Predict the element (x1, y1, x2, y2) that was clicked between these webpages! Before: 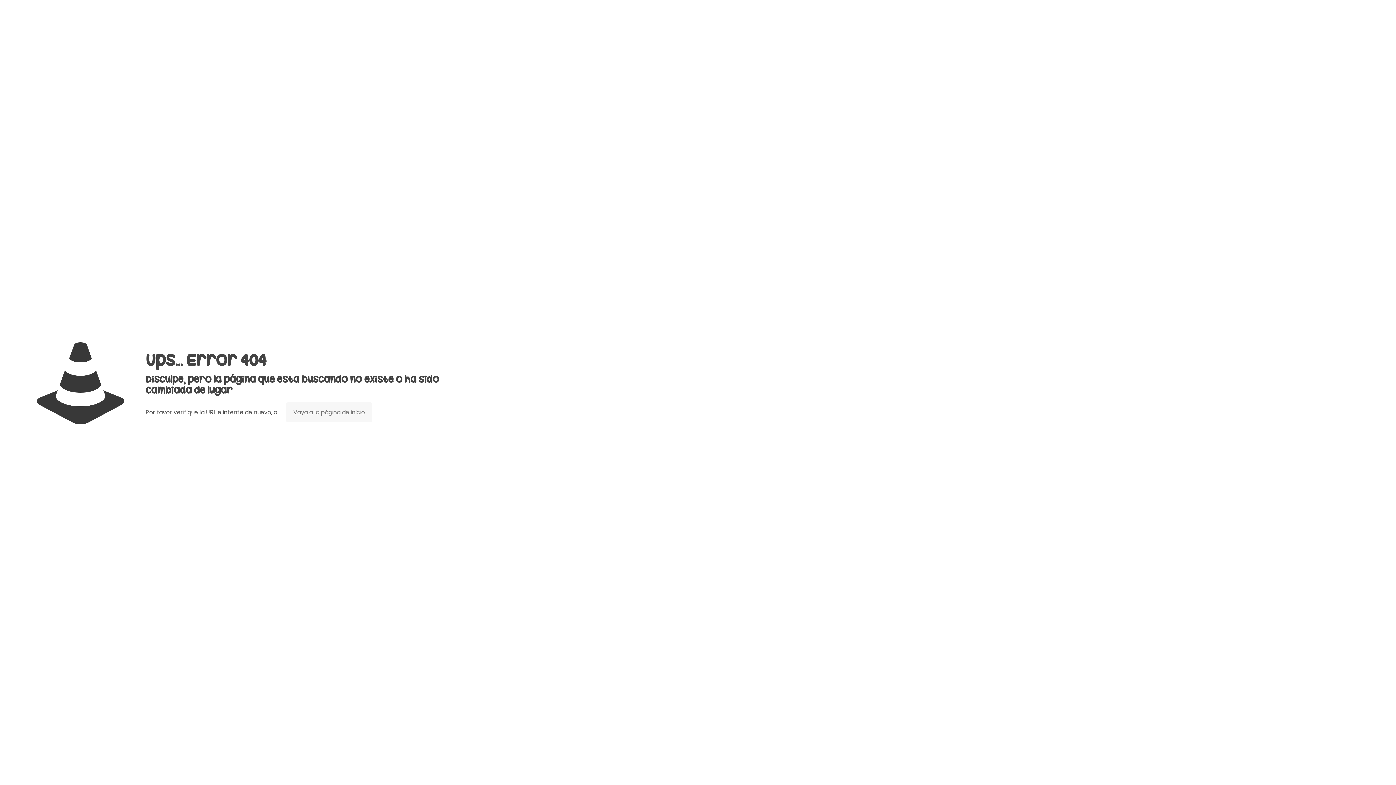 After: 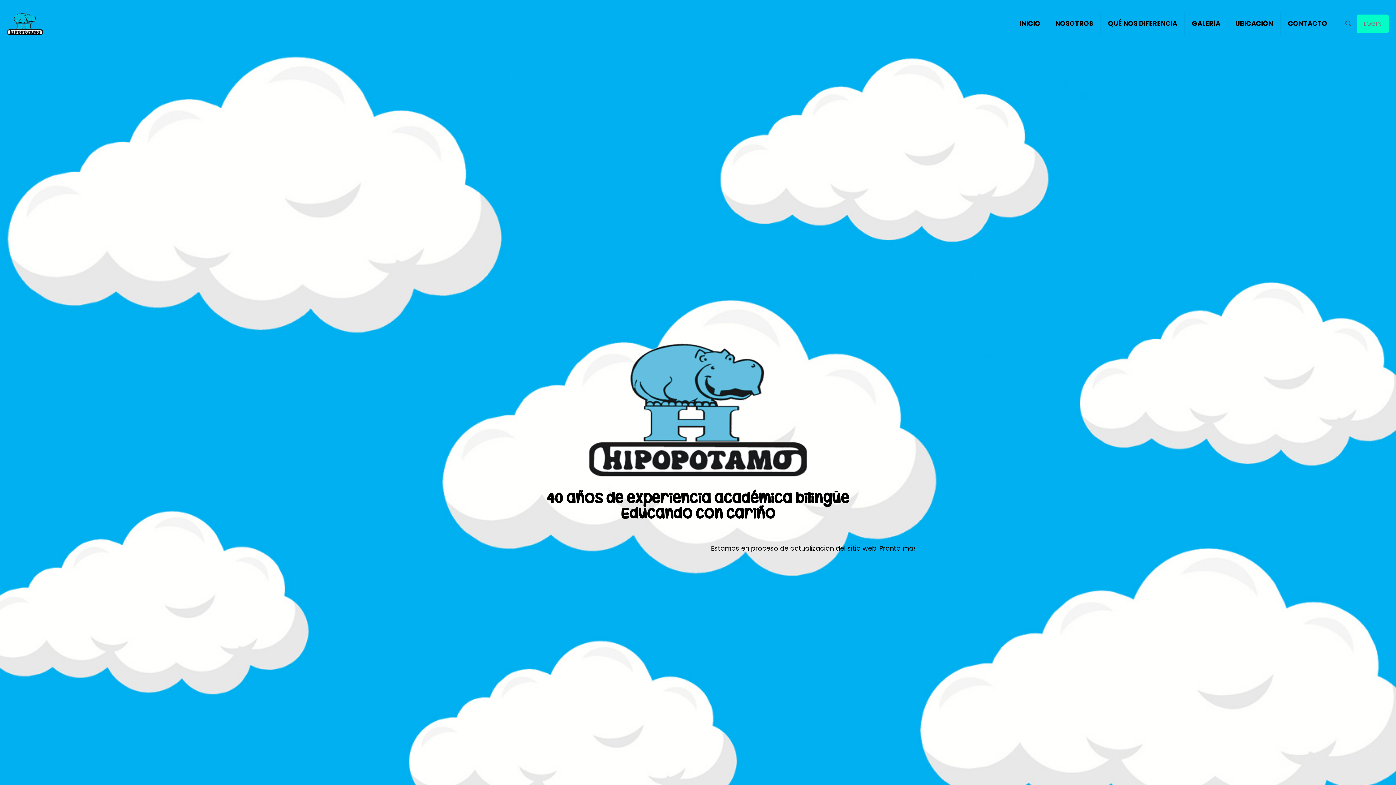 Action: bbox: (286, 402, 372, 422) label: Vaya a la página de inicio